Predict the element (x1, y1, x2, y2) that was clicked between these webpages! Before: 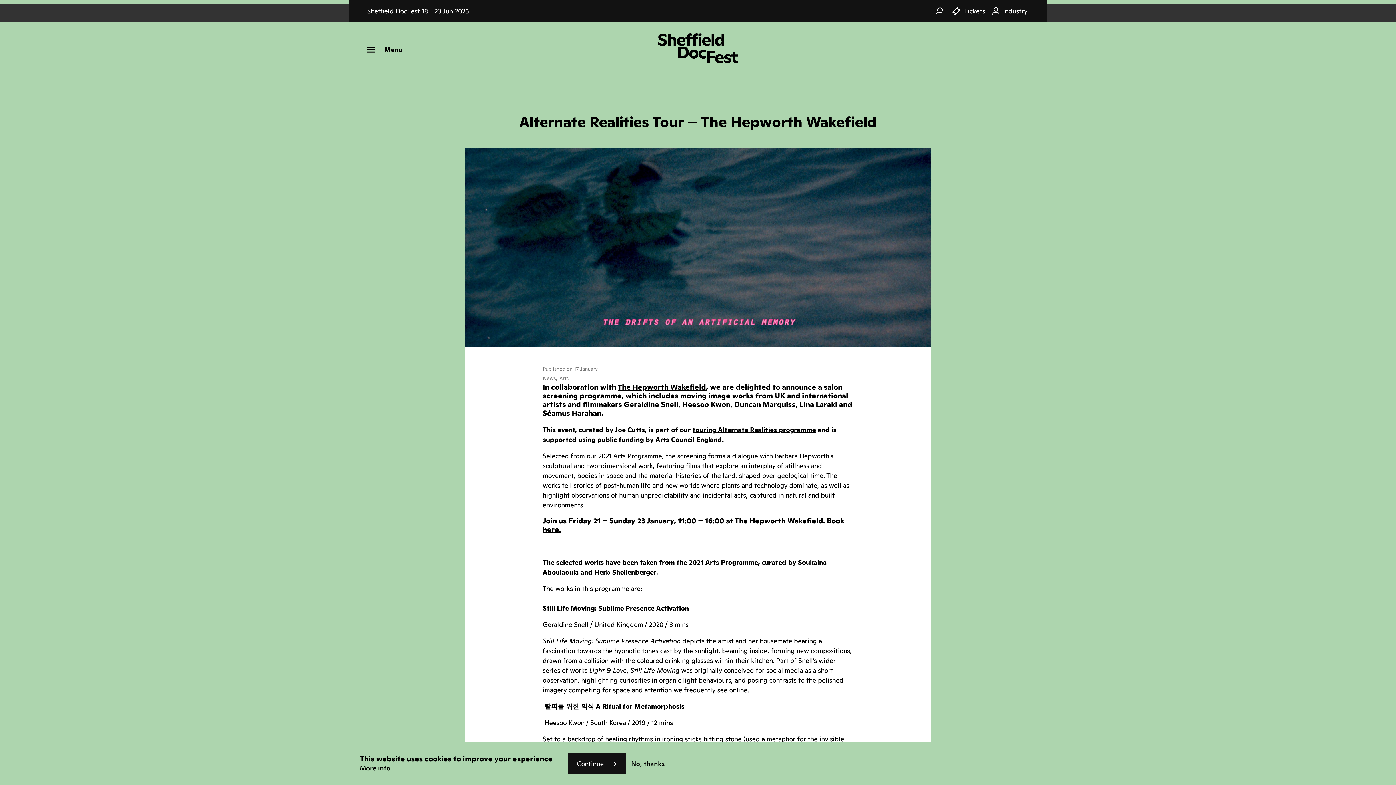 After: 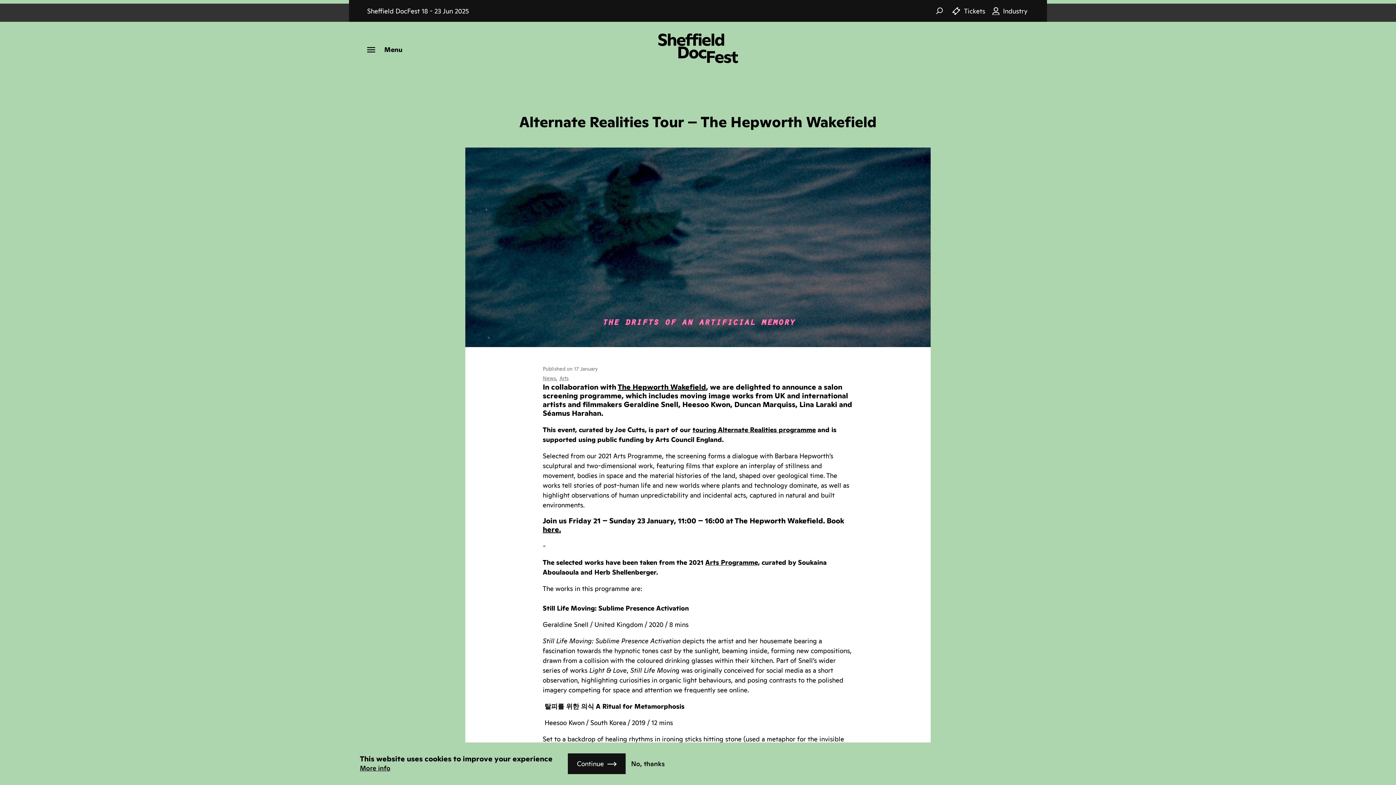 Action: label: The Hepworth Wakefield bbox: (617, 382, 706, 391)